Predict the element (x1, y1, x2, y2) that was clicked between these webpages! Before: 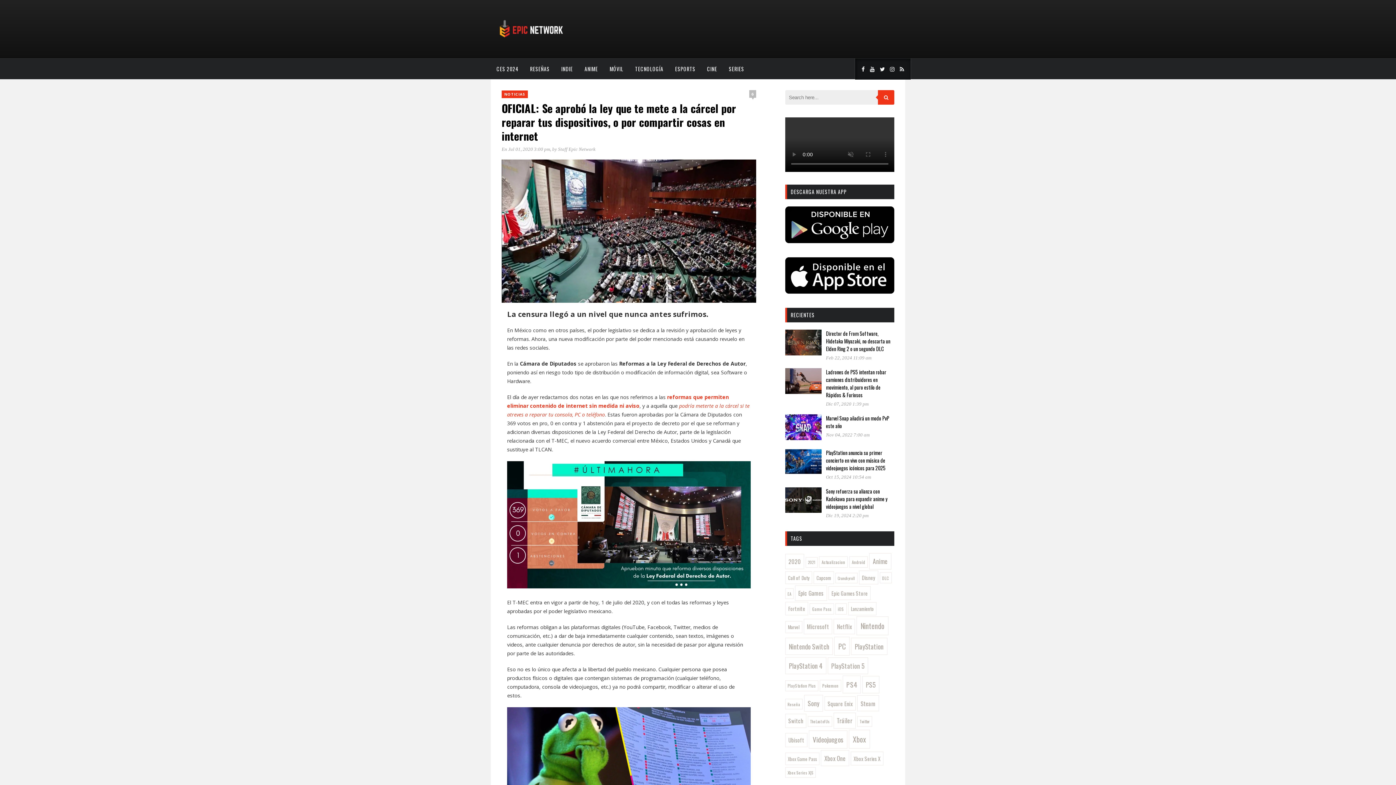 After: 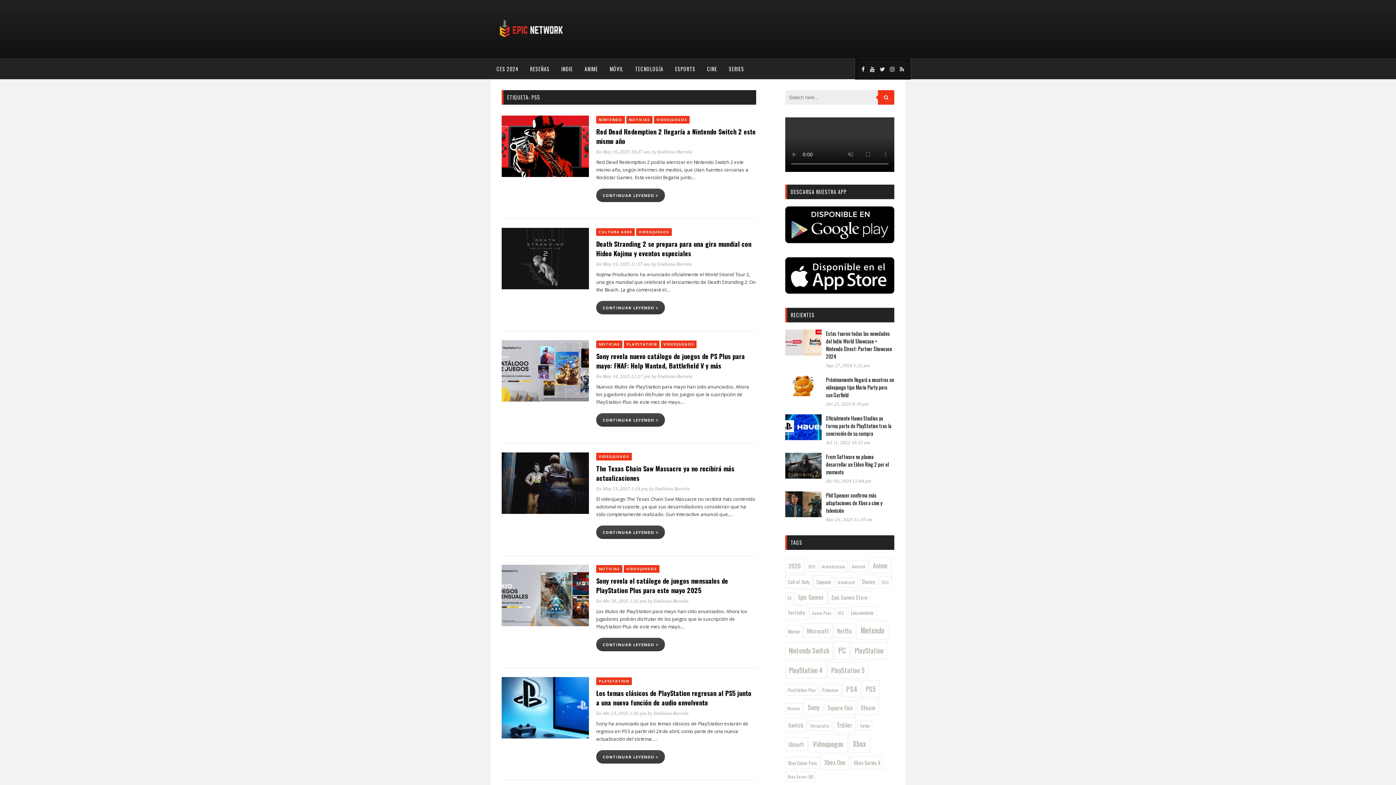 Action: label: PS5 (293 elementos) bbox: (862, 676, 879, 693)